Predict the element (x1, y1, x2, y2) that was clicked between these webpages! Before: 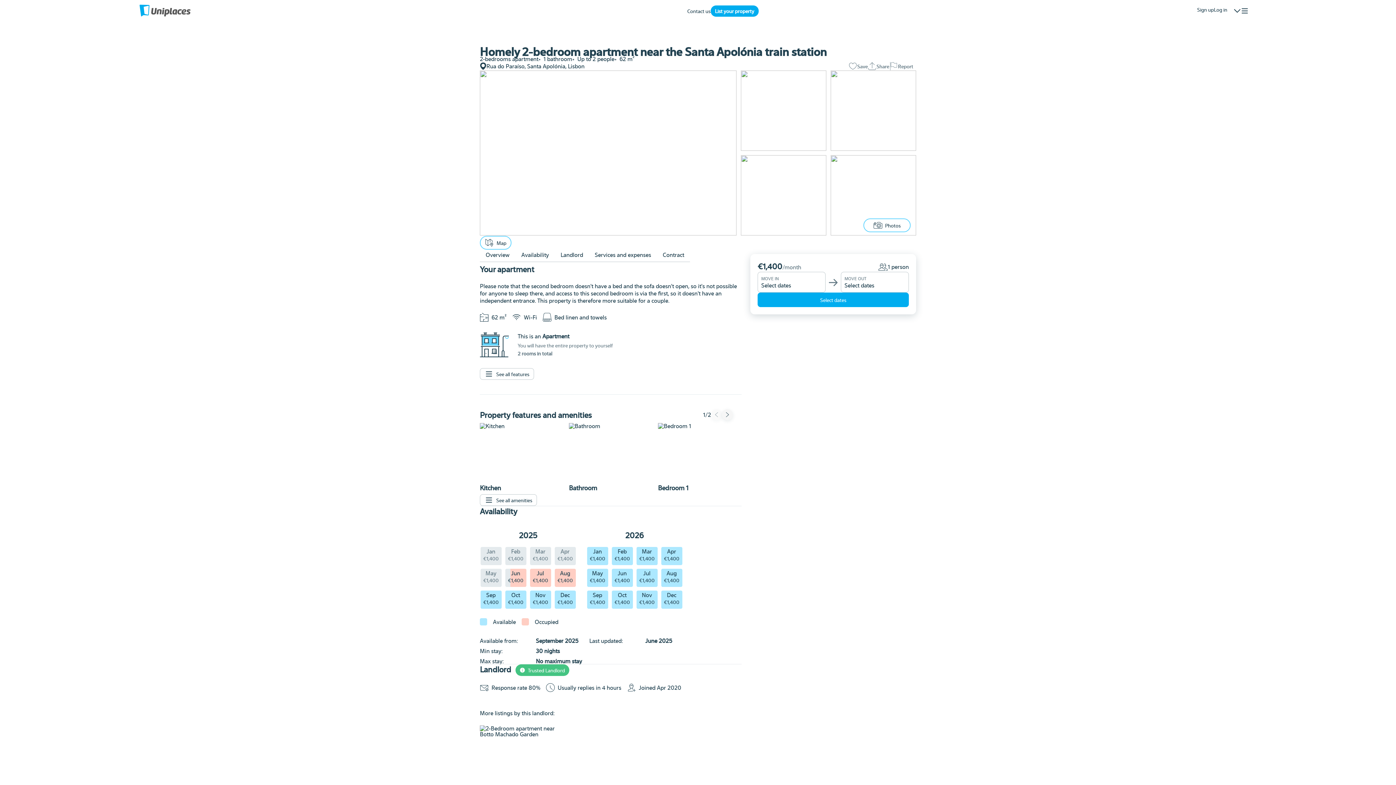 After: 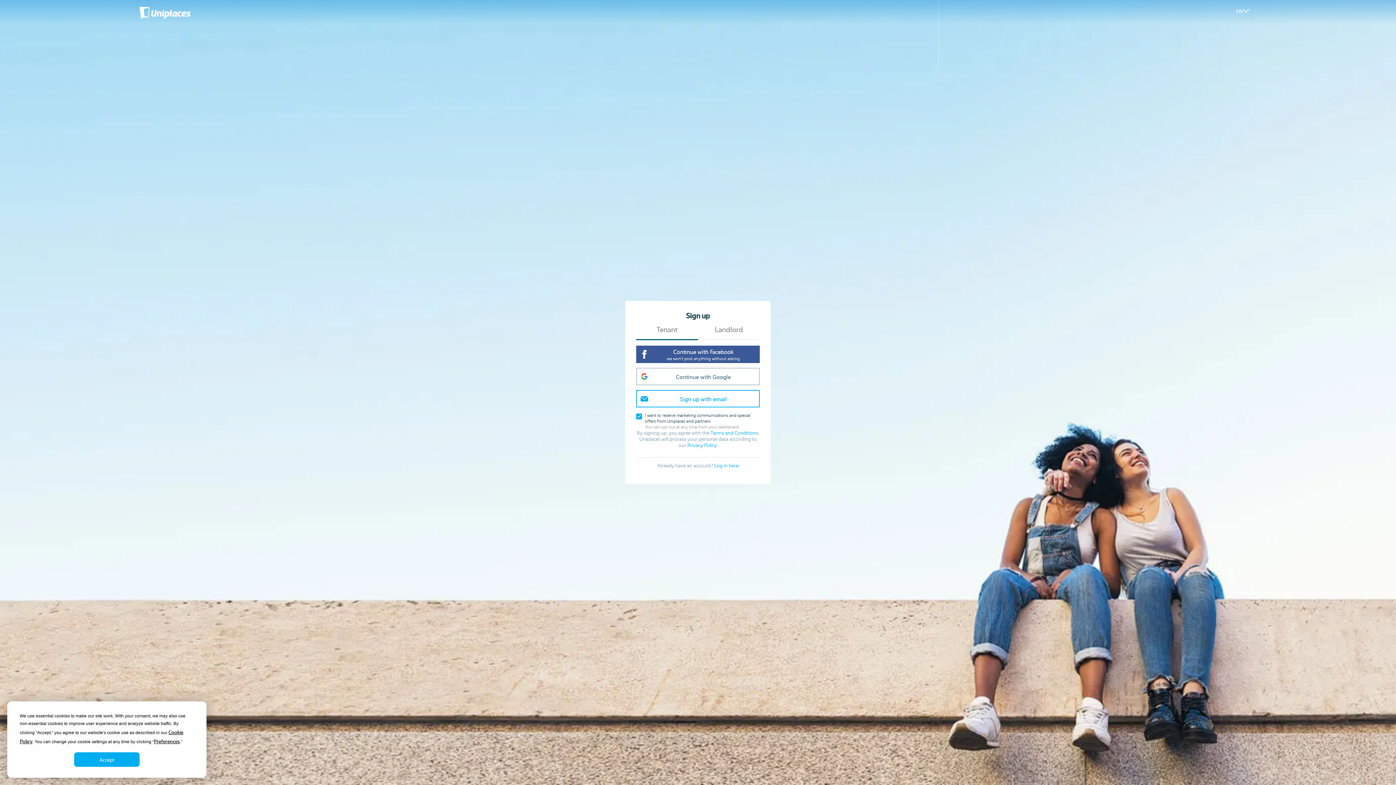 Action: bbox: (1197, 3, 1214, 18) label: Sign up